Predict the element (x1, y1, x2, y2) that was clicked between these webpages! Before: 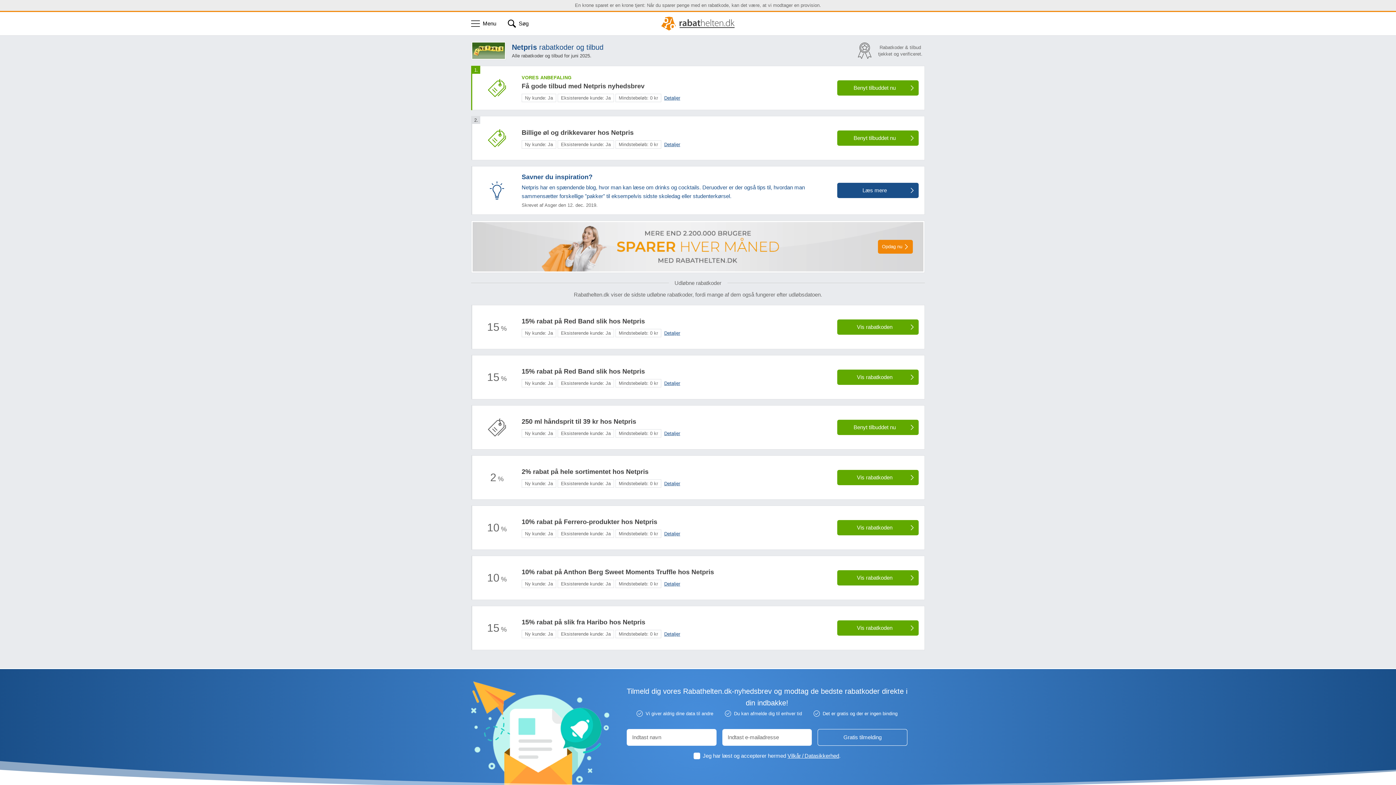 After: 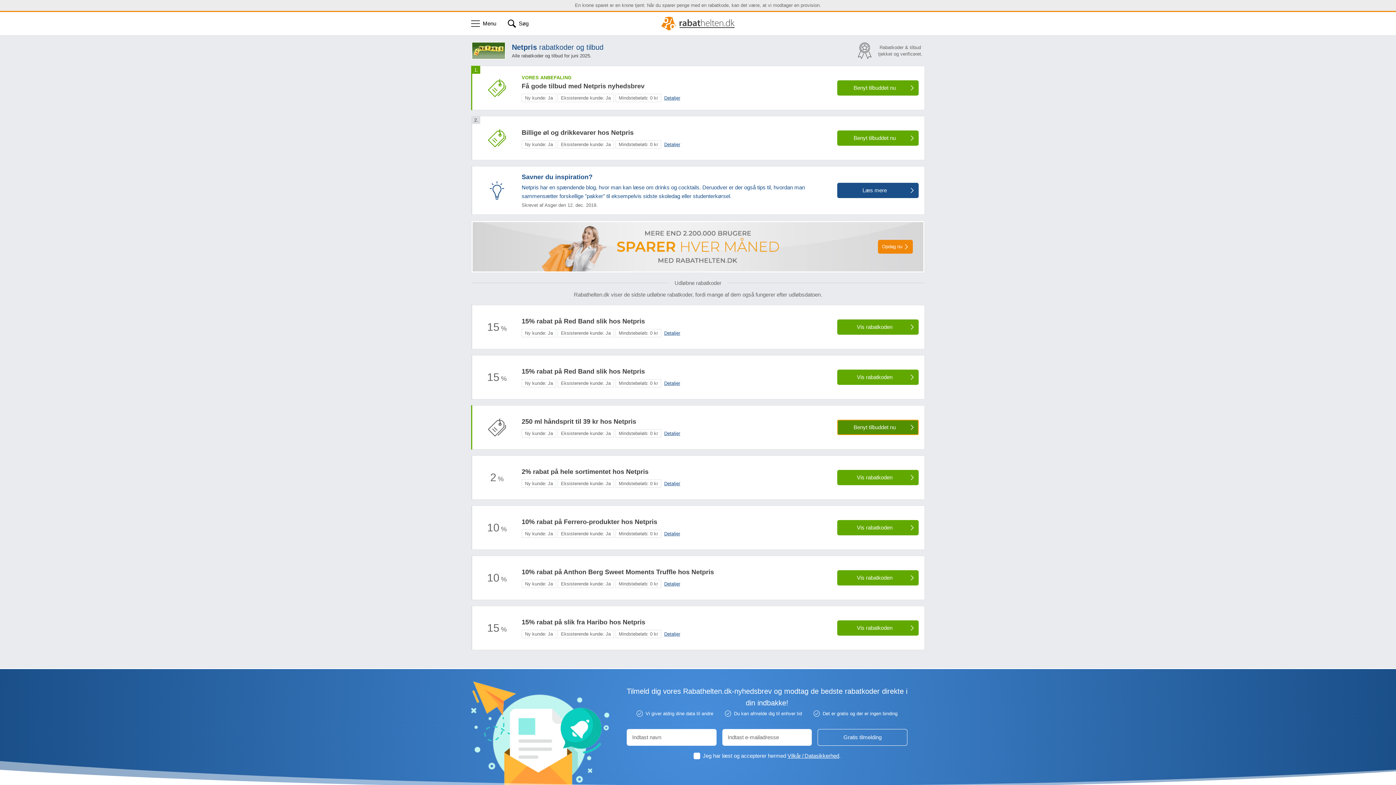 Action: label: Benyt tilbuddet nu bbox: (837, 419, 918, 435)